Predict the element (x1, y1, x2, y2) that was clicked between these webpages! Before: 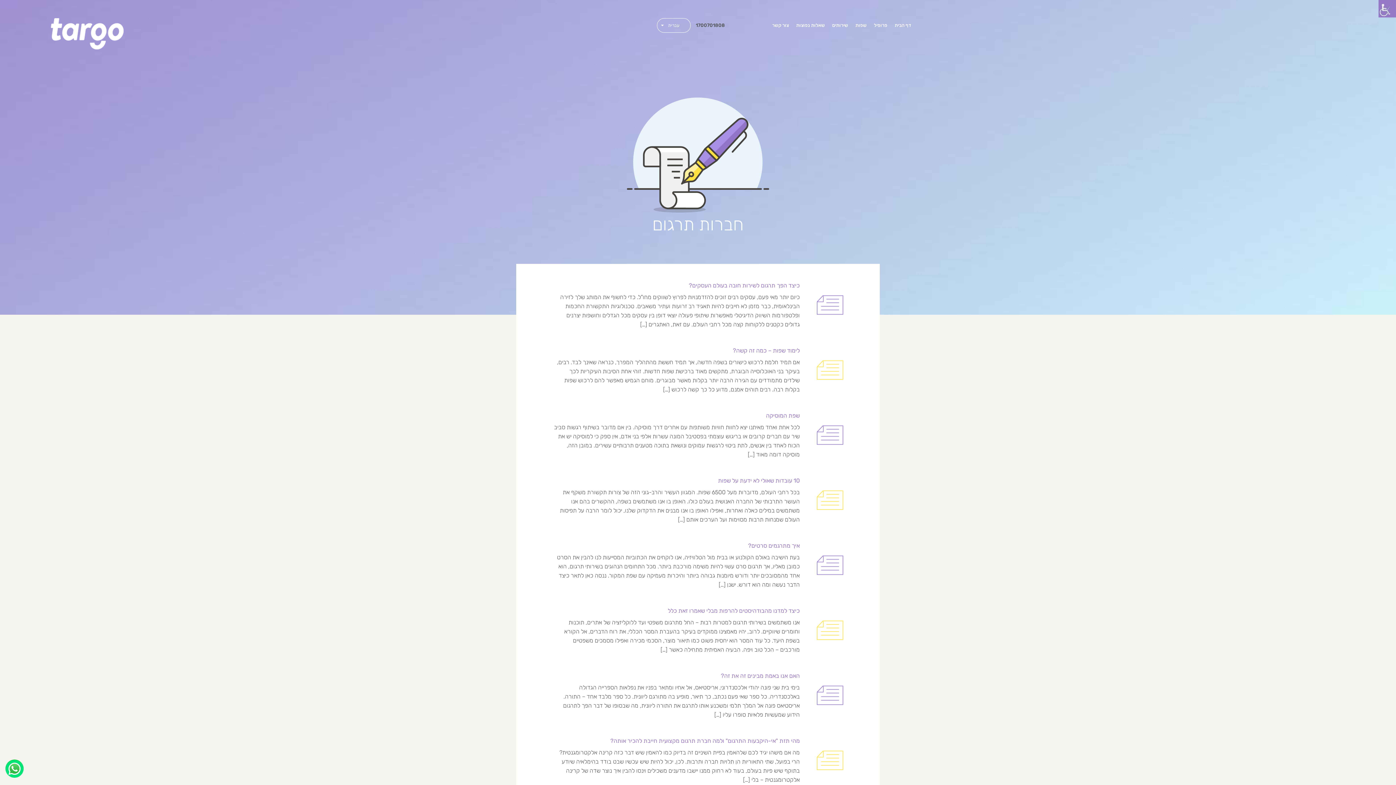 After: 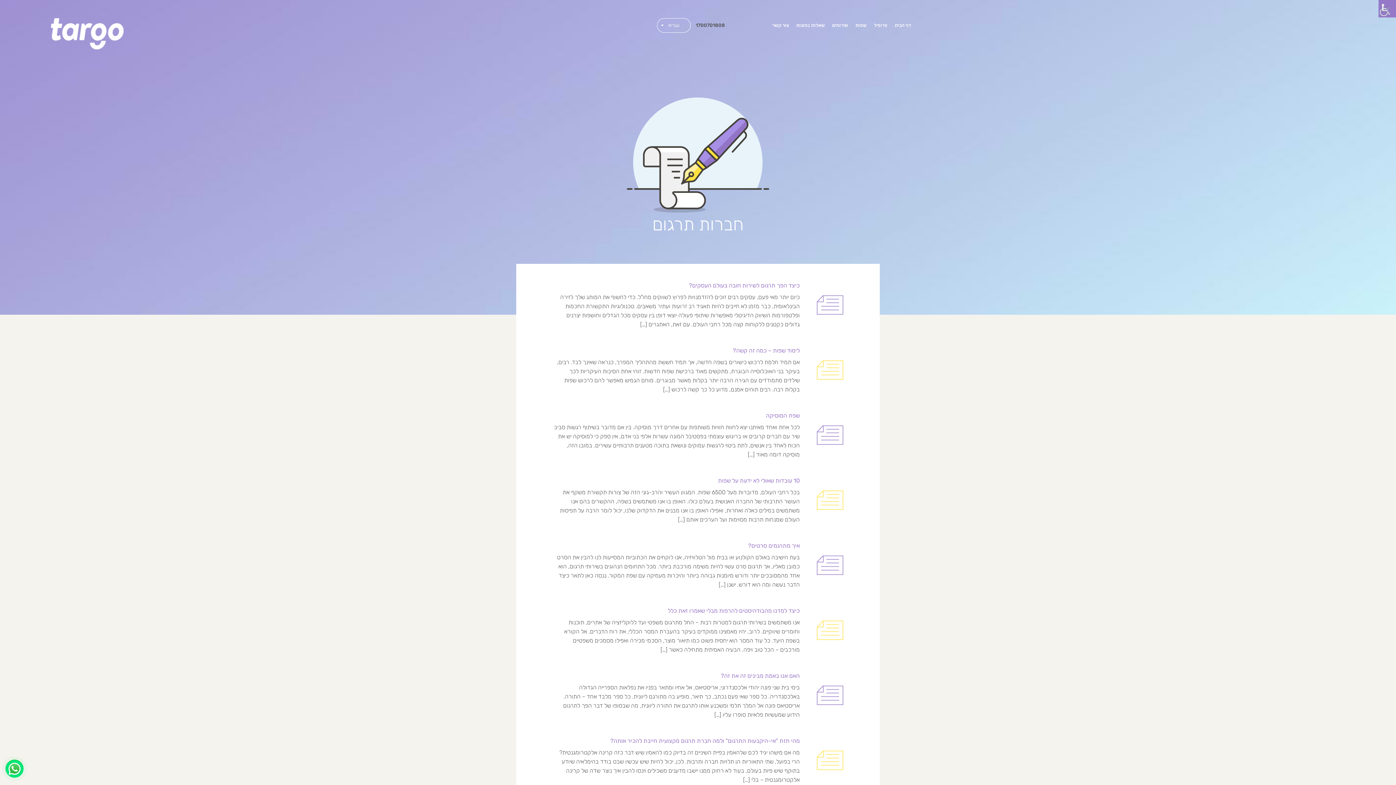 Action: label: 1700701808 bbox: (696, 22, 725, 28)